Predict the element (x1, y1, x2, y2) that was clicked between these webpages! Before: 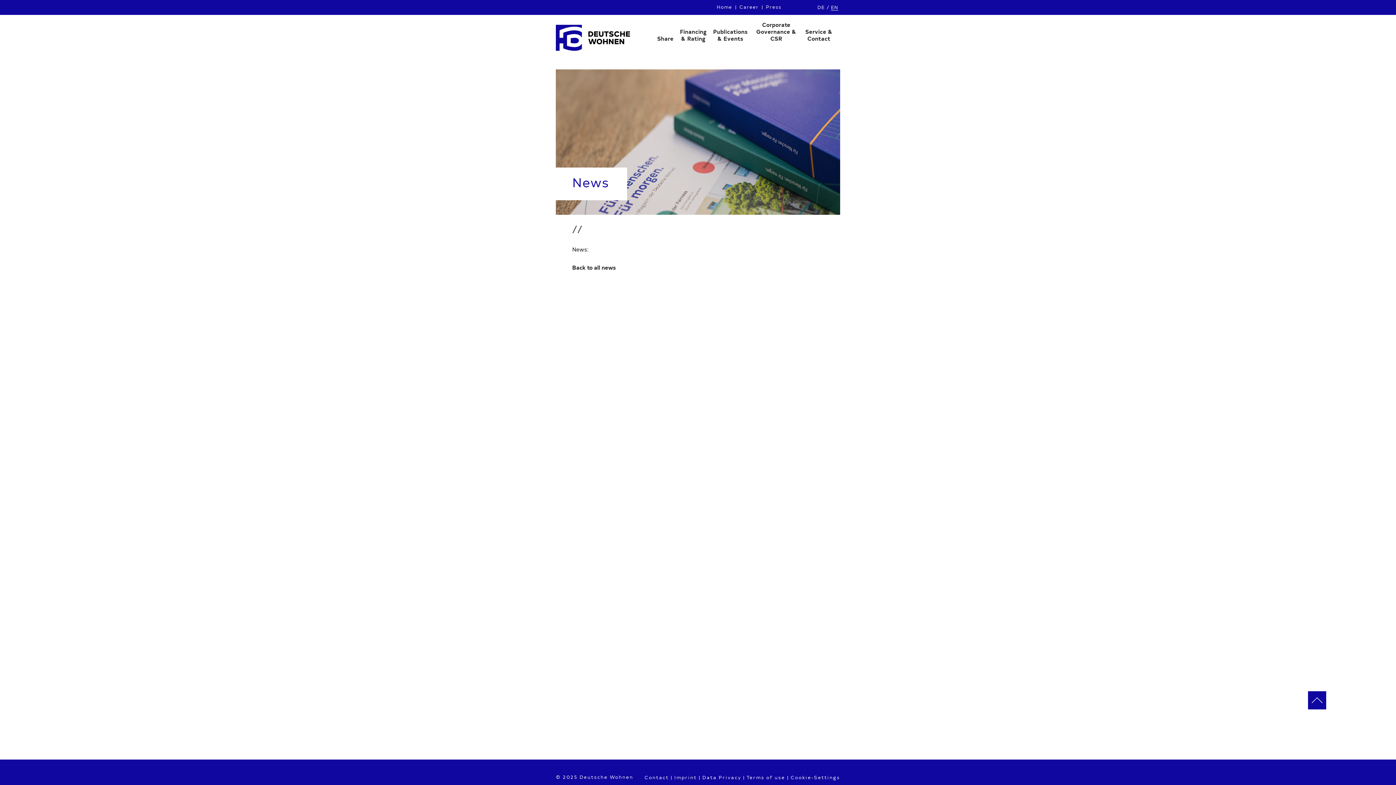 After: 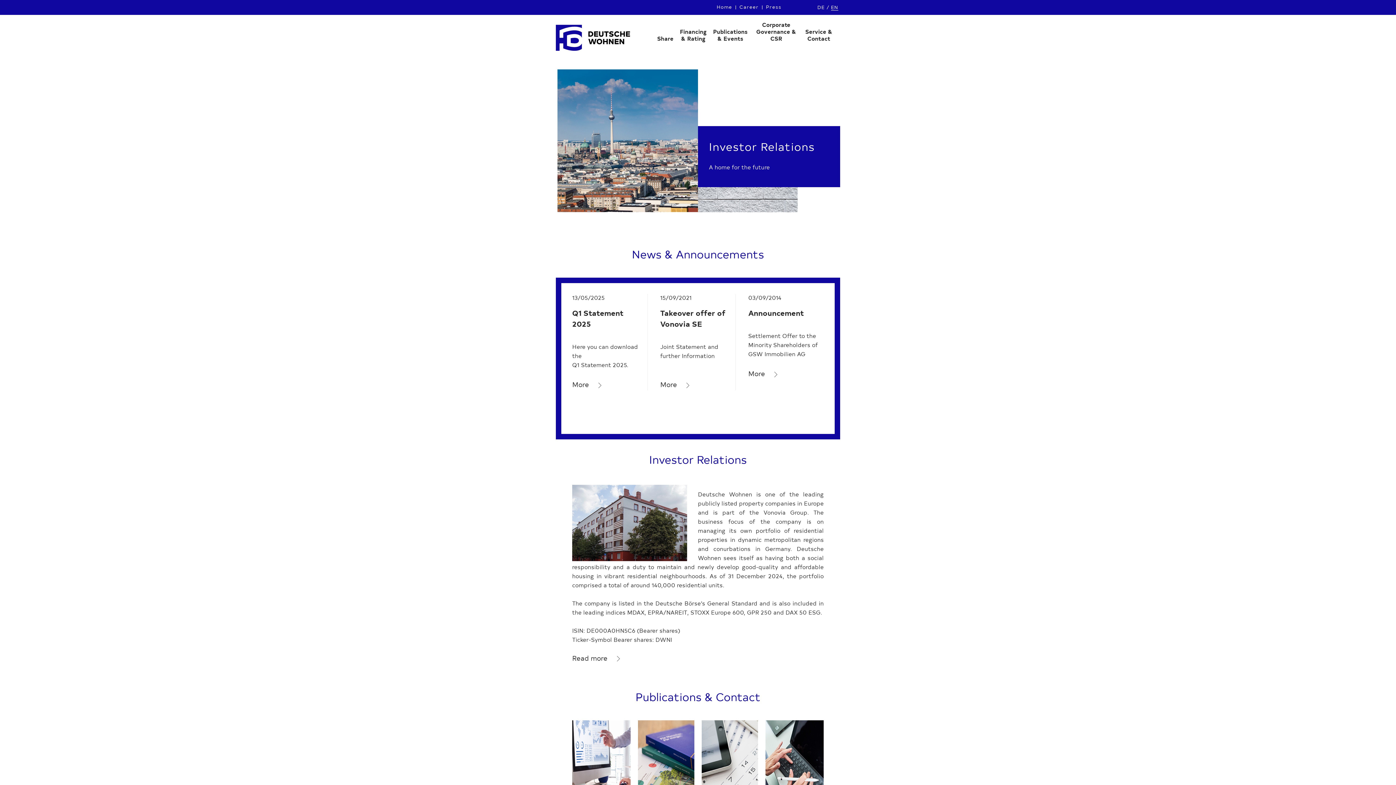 Action: bbox: (556, 23, 630, 54) label: Zurück zur Startseite